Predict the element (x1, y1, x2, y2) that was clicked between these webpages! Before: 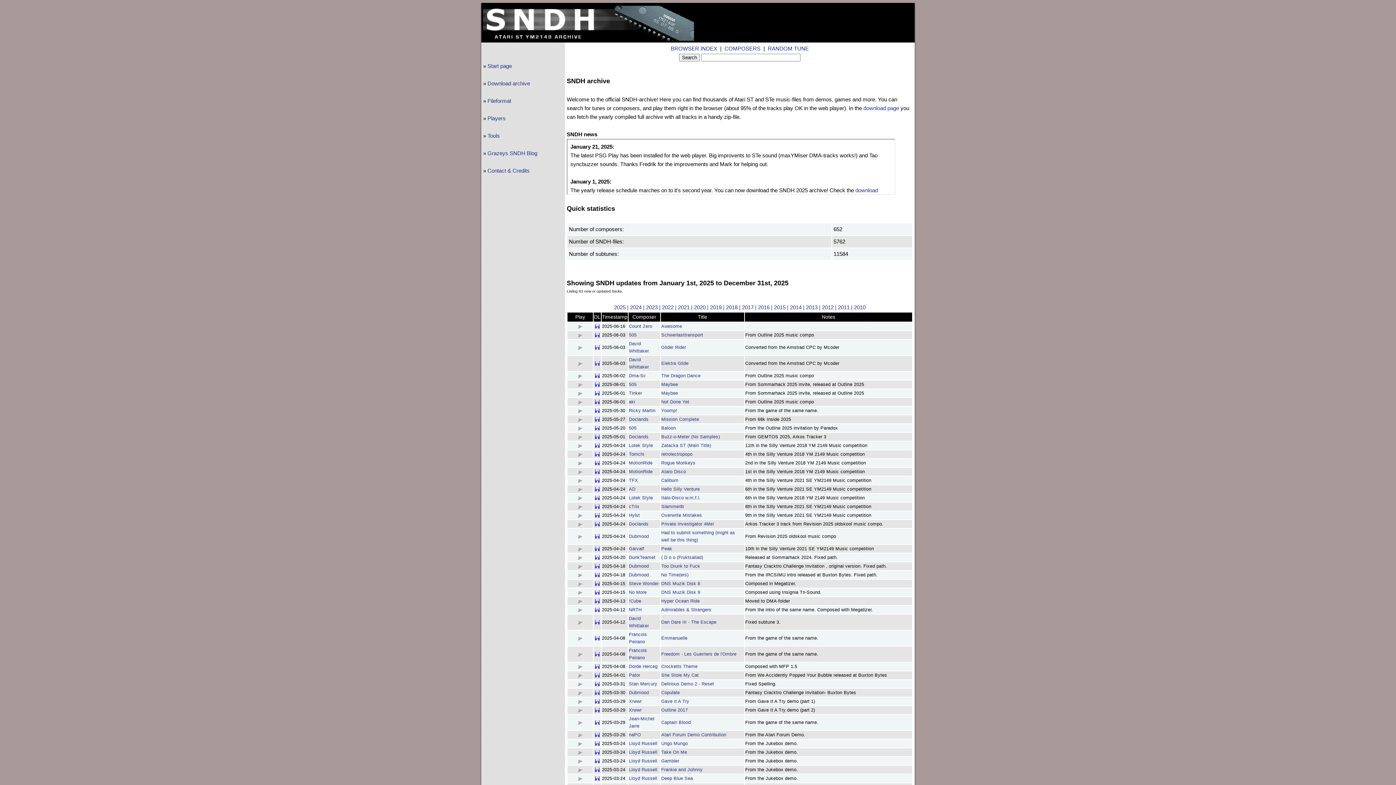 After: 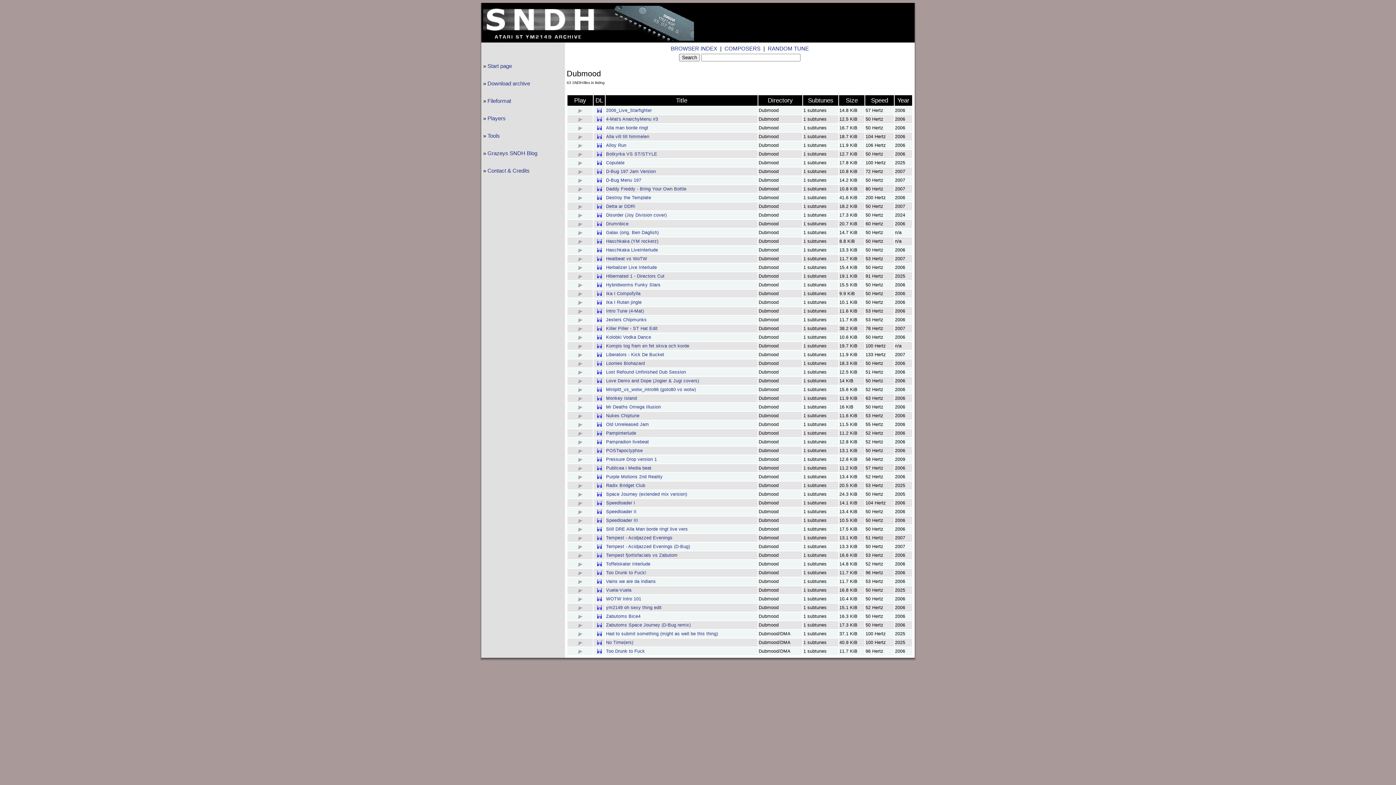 Action: label: Dubmood bbox: (629, 690, 649, 695)